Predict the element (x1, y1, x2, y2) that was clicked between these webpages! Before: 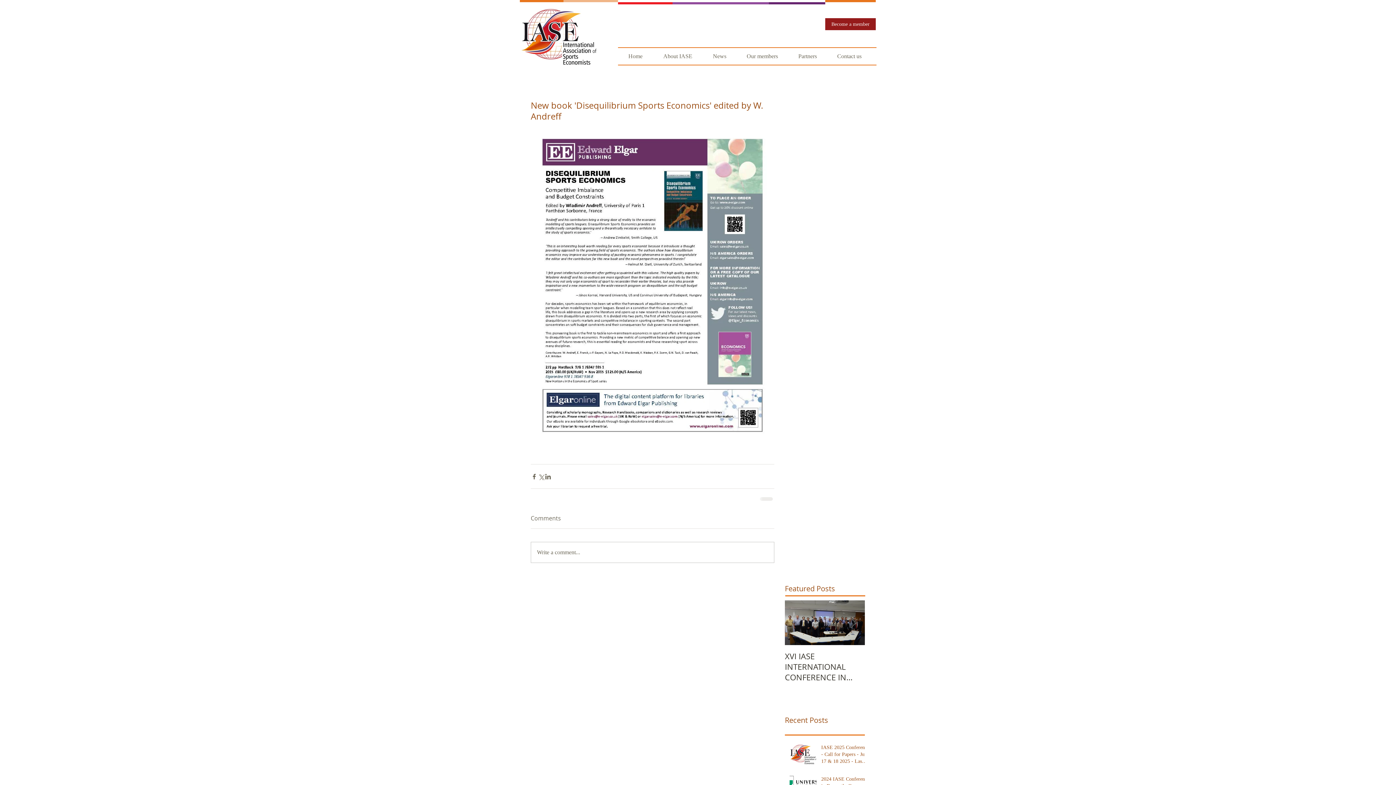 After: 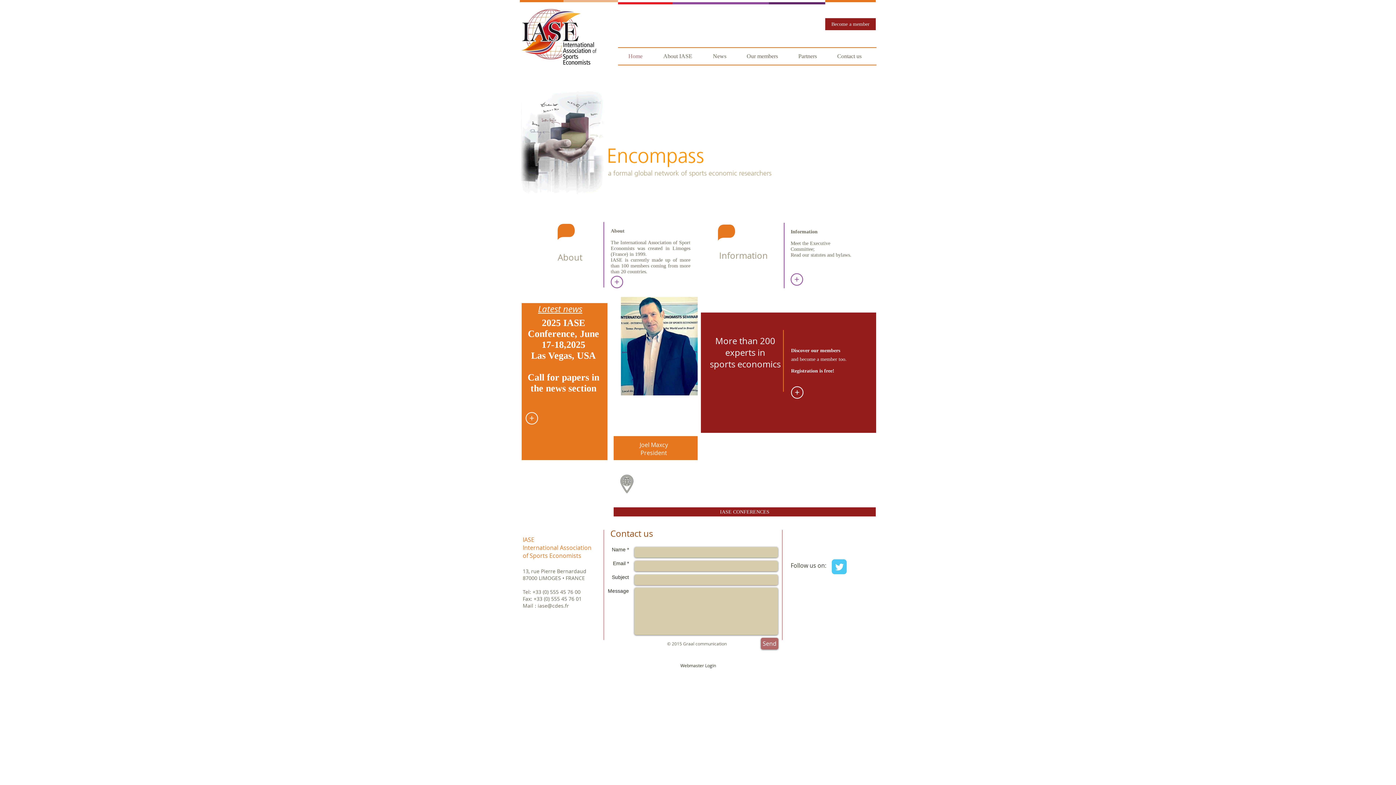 Action: label: Home bbox: (618, 50, 653, 61)